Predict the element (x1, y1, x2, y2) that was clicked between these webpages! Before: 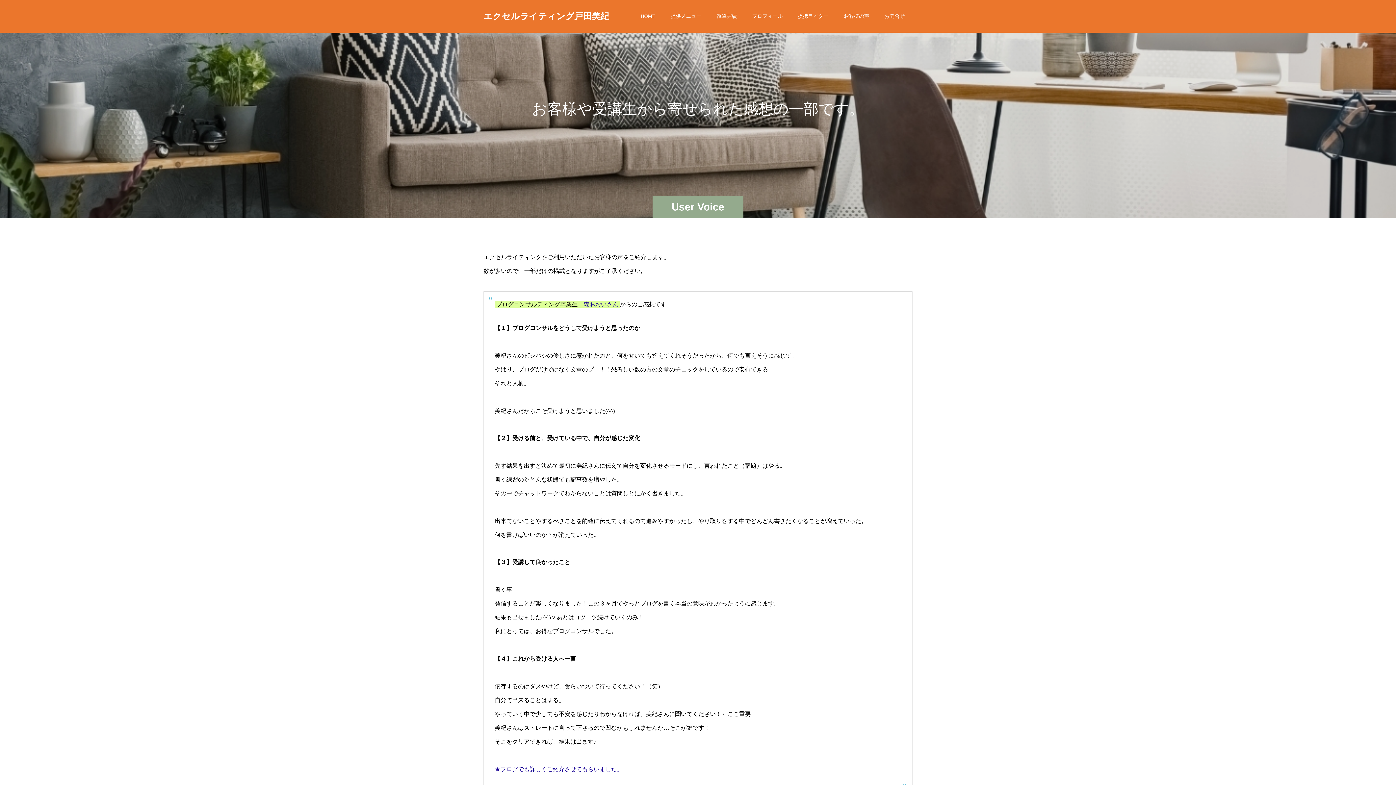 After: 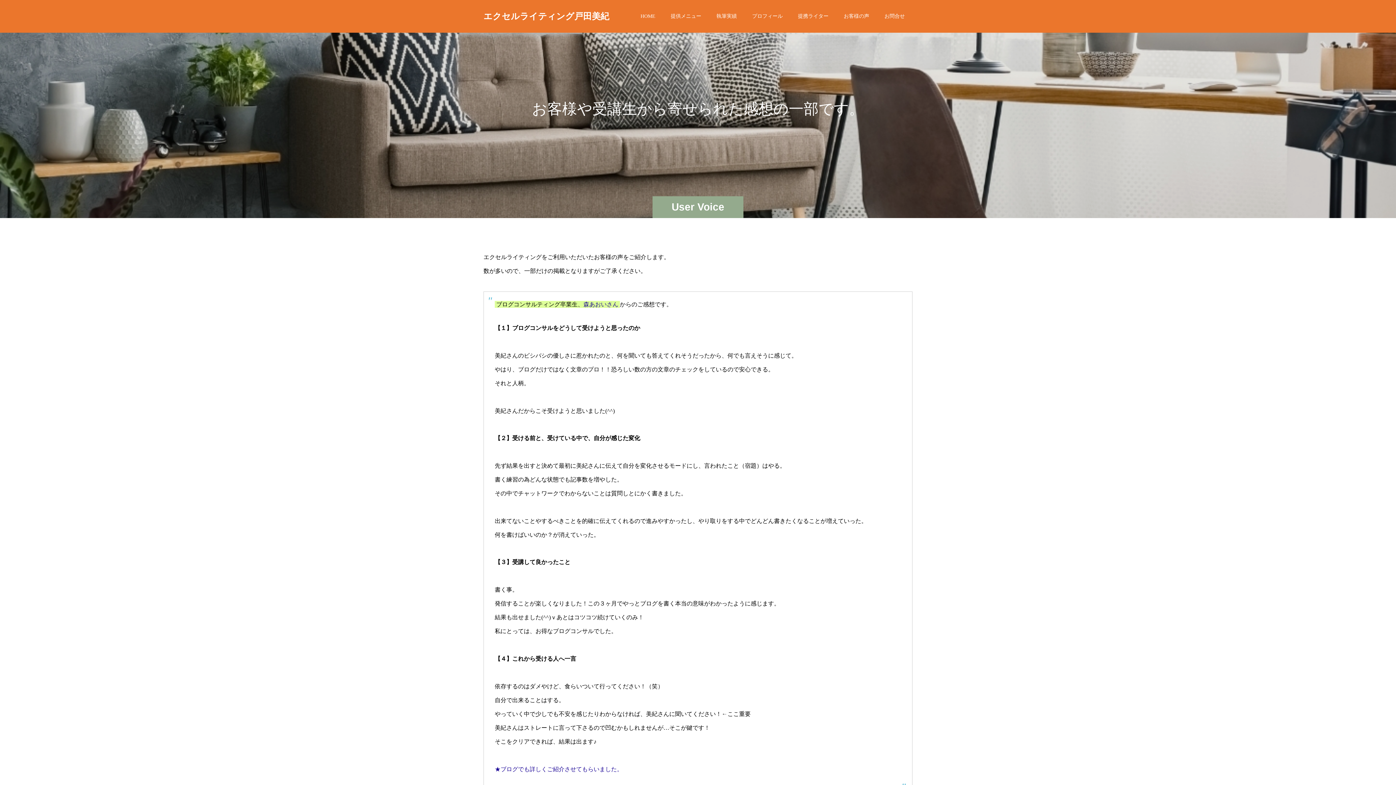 Action: label: お客様の声 bbox: (836, 0, 877, 32)